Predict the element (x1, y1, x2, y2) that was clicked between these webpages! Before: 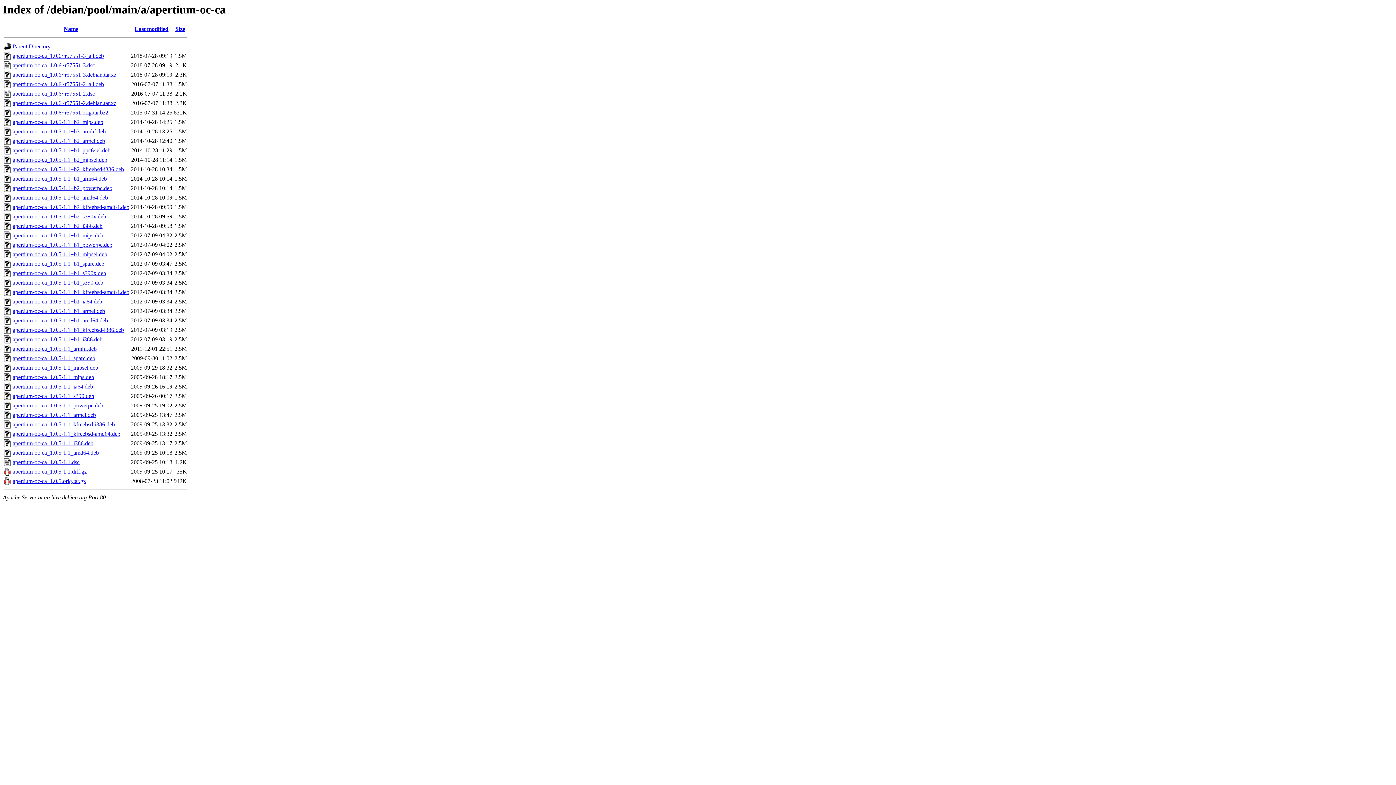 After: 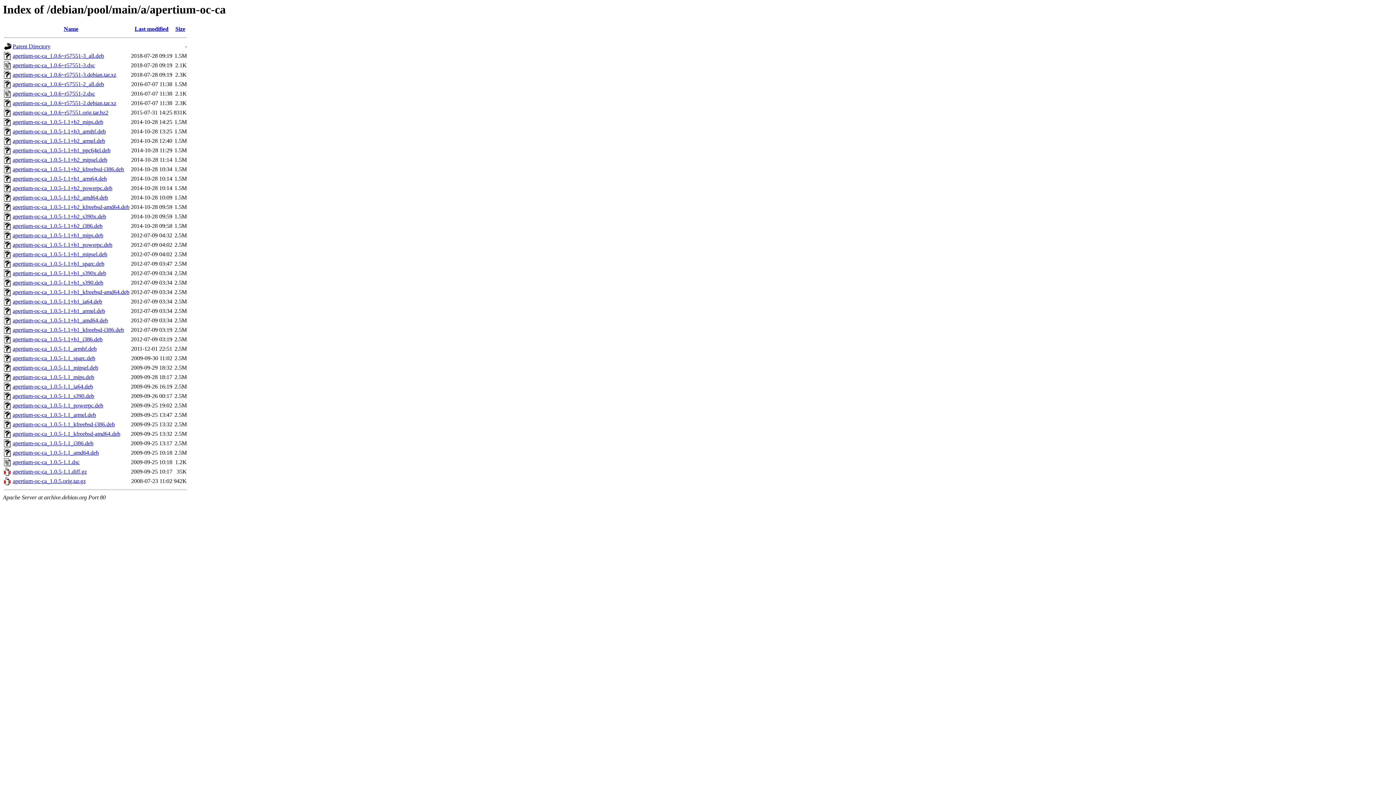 Action: label: apertium-oc-ca_1.0.5-1.1+b2_kfreebsd-amd64.deb bbox: (12, 204, 129, 210)